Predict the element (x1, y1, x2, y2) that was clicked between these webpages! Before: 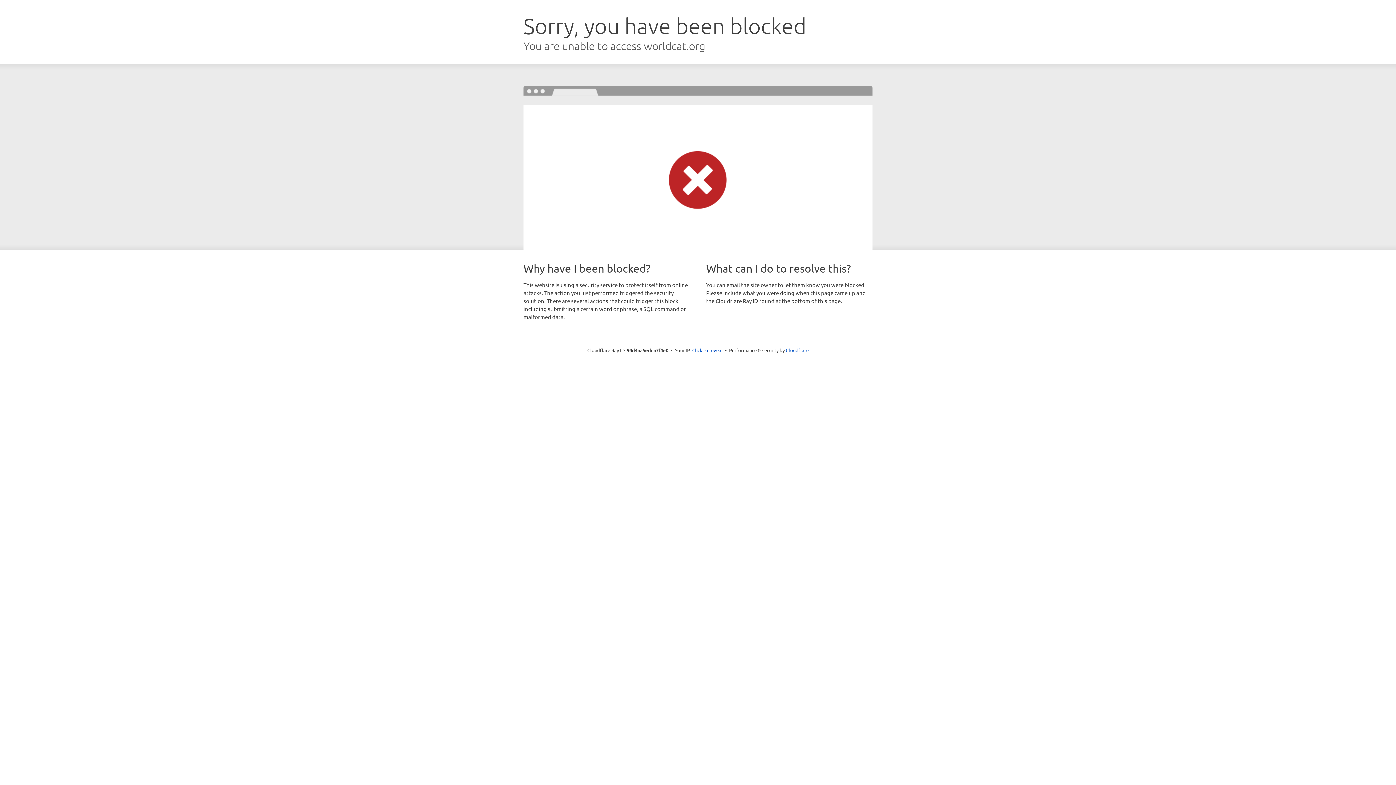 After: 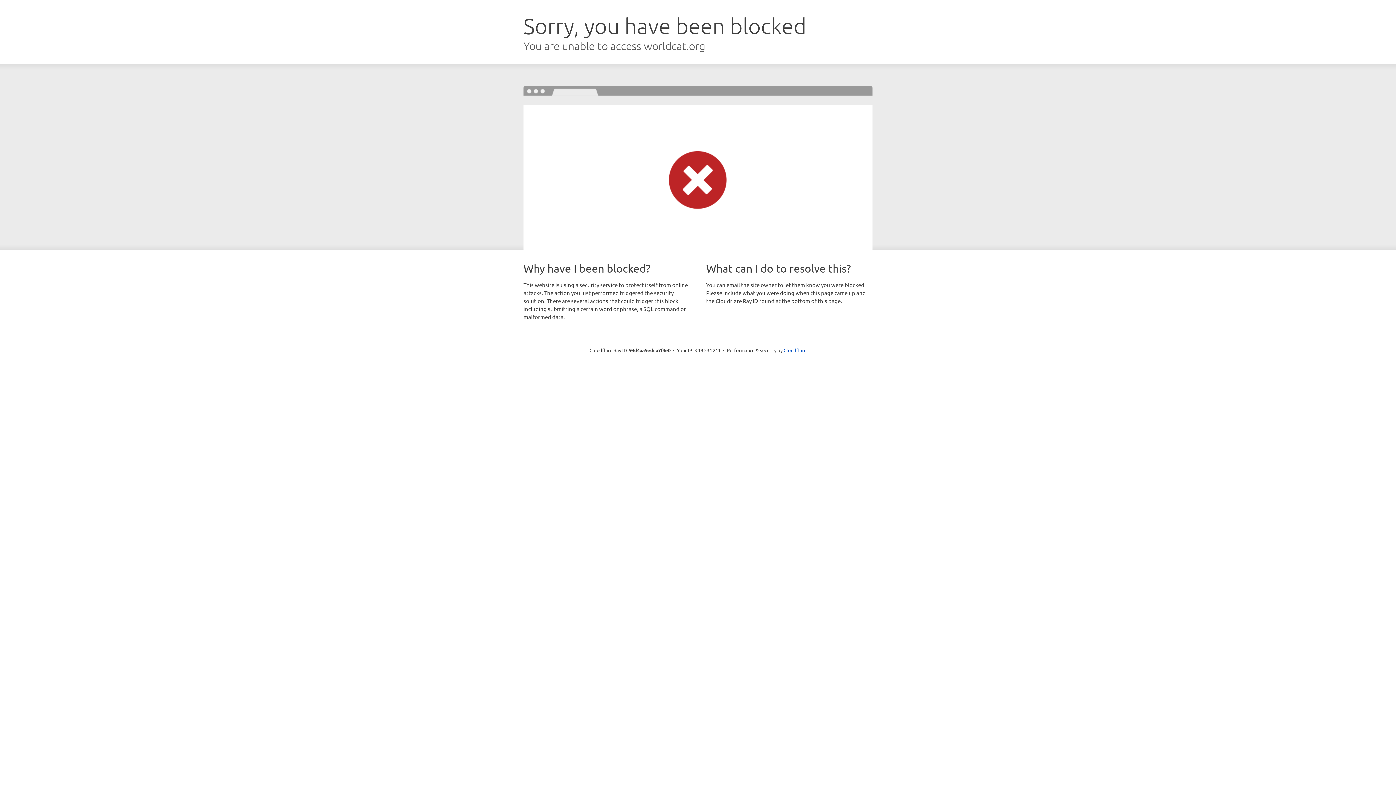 Action: label: Click to reveal bbox: (692, 346, 722, 353)